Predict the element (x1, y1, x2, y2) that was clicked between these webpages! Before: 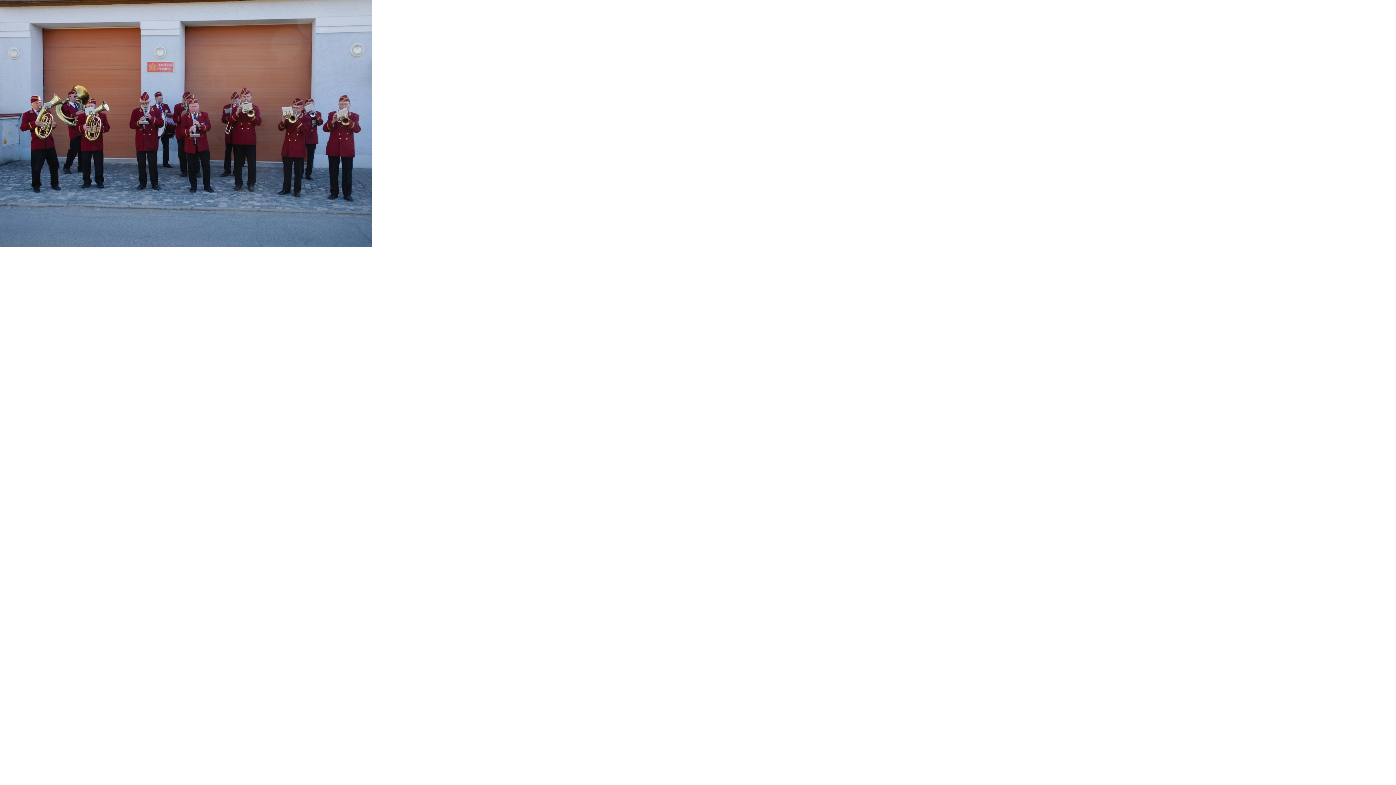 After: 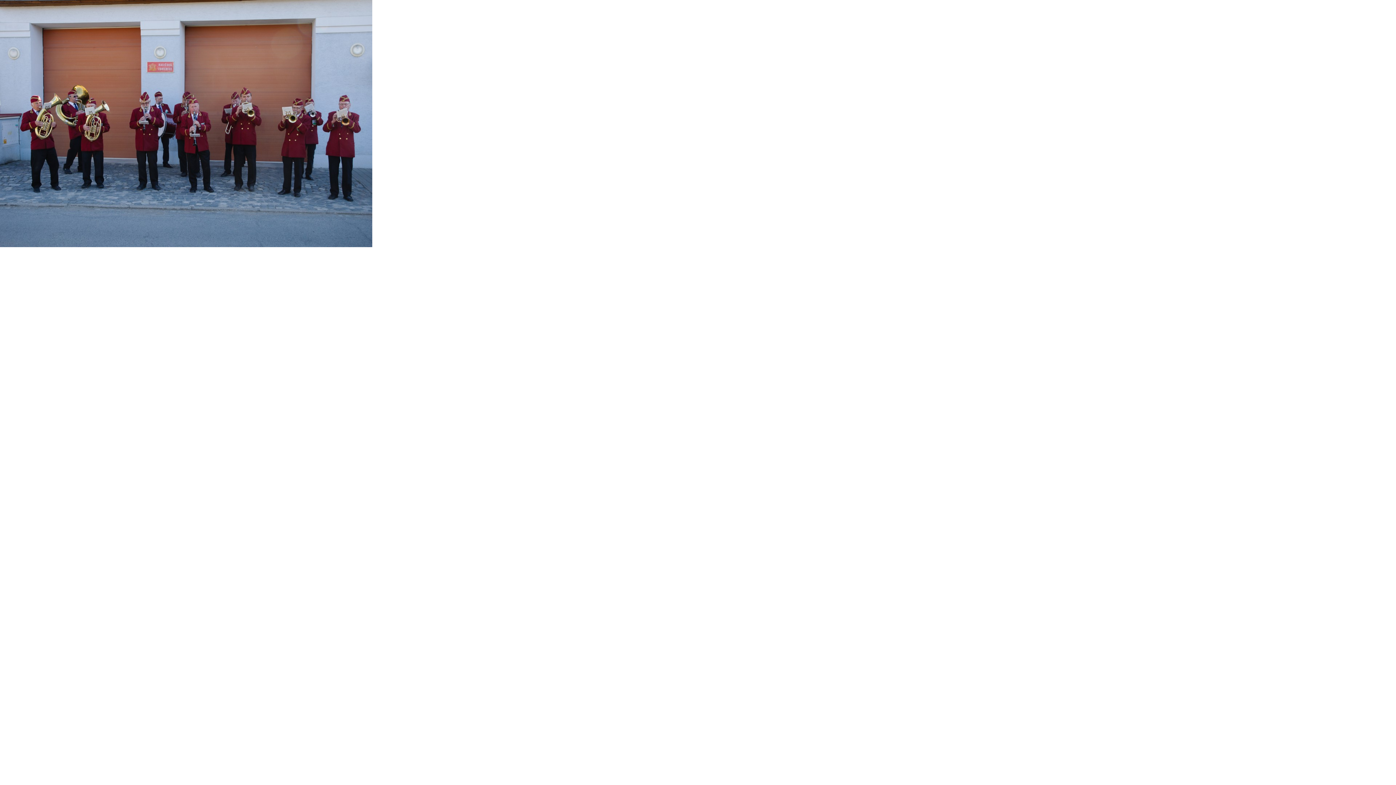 Action: bbox: (0, 0, 372, 247)